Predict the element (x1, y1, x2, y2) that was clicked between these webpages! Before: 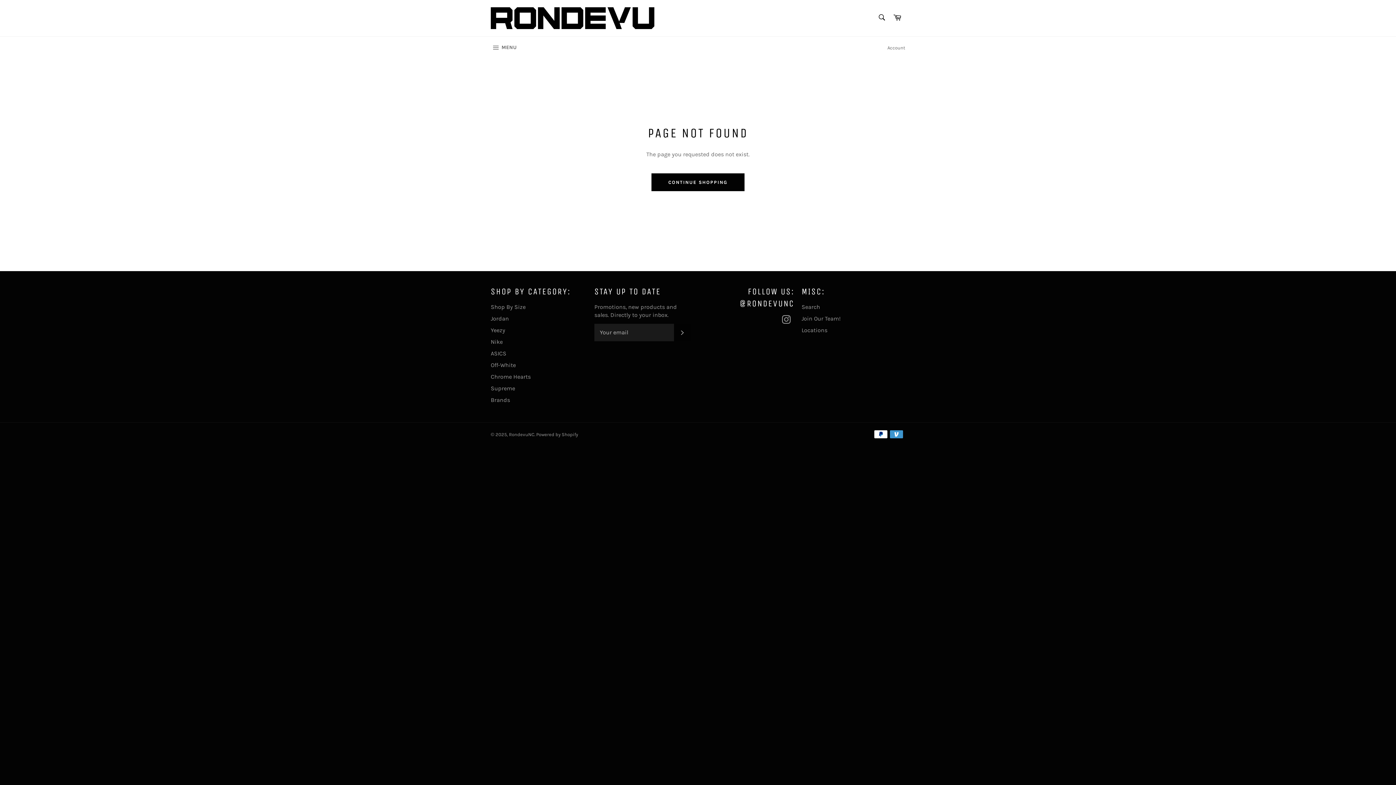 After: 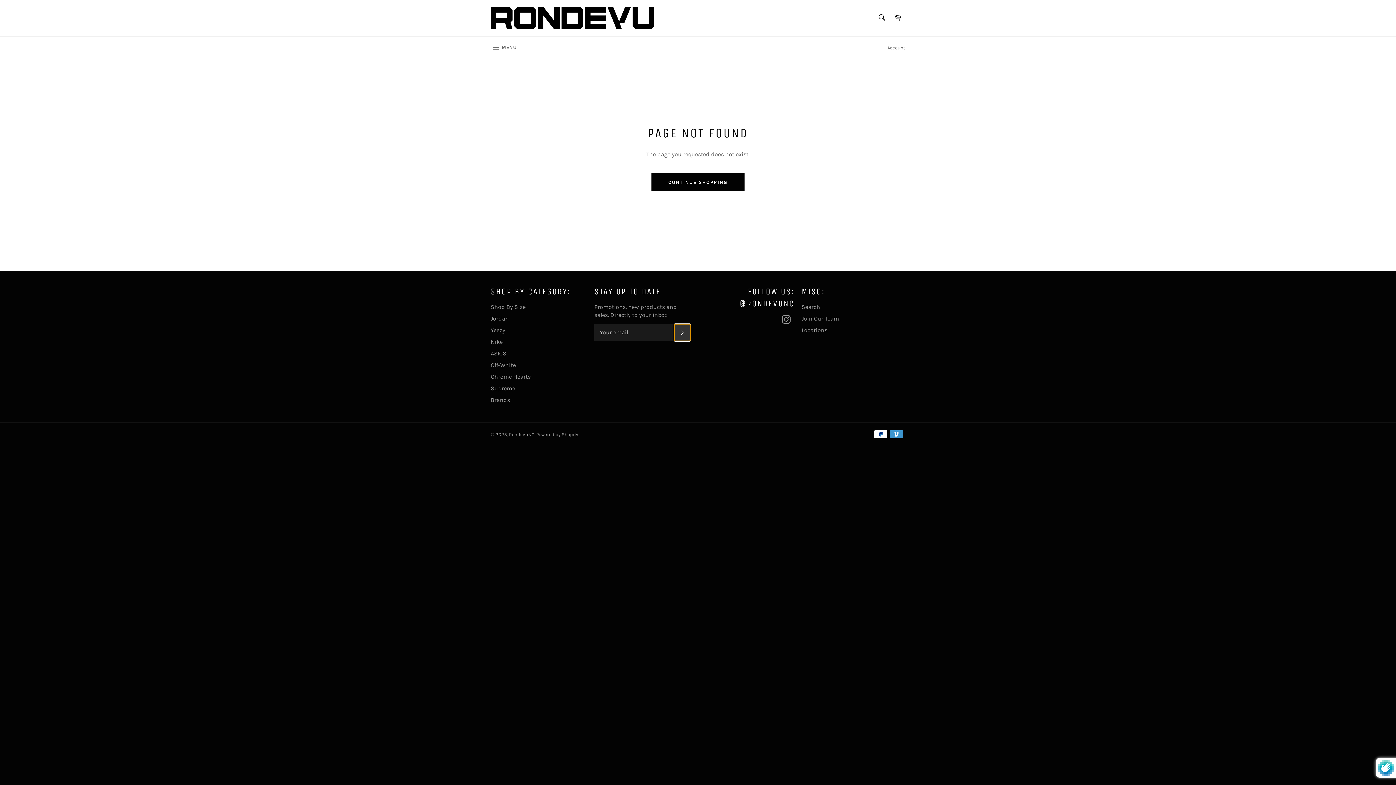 Action: label: SUBSCRIBE bbox: (674, 323, 690, 341)